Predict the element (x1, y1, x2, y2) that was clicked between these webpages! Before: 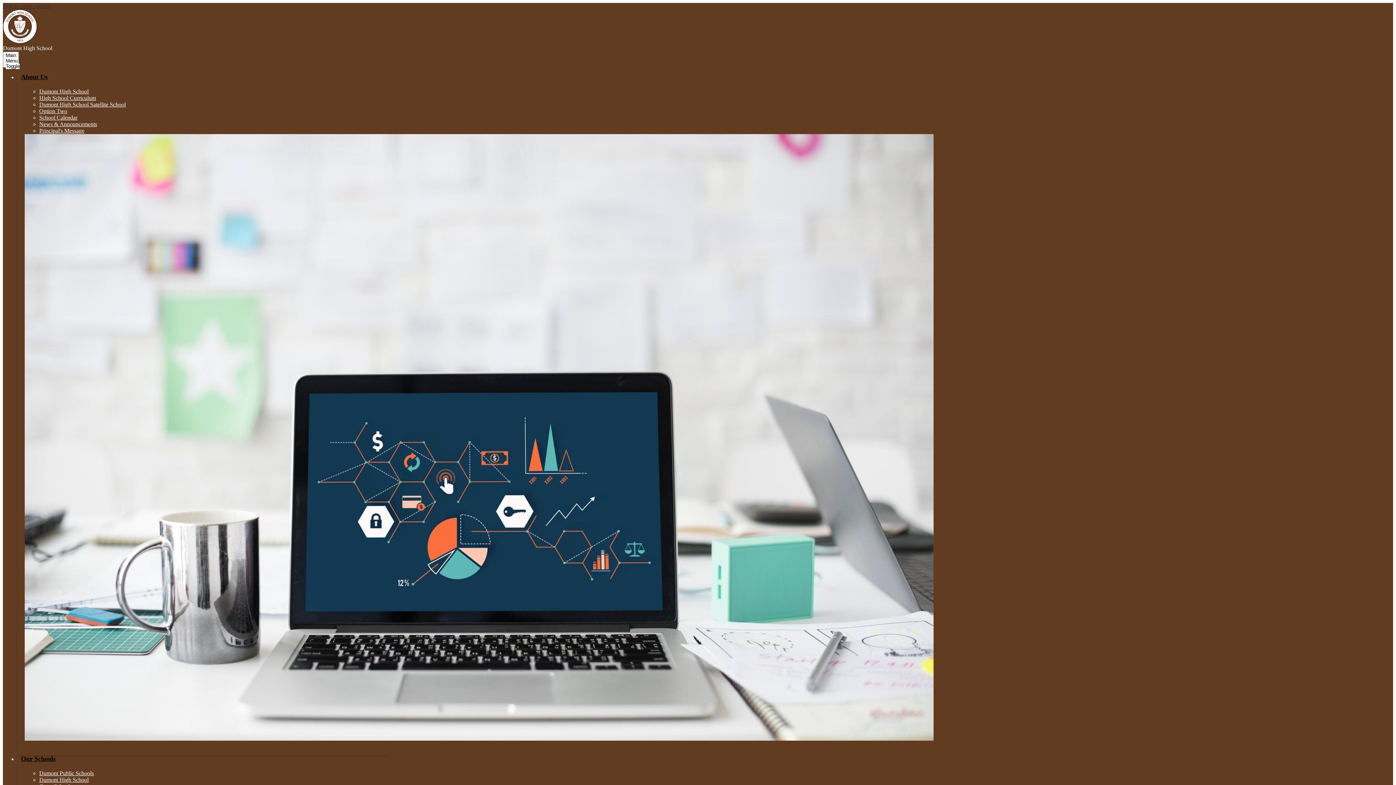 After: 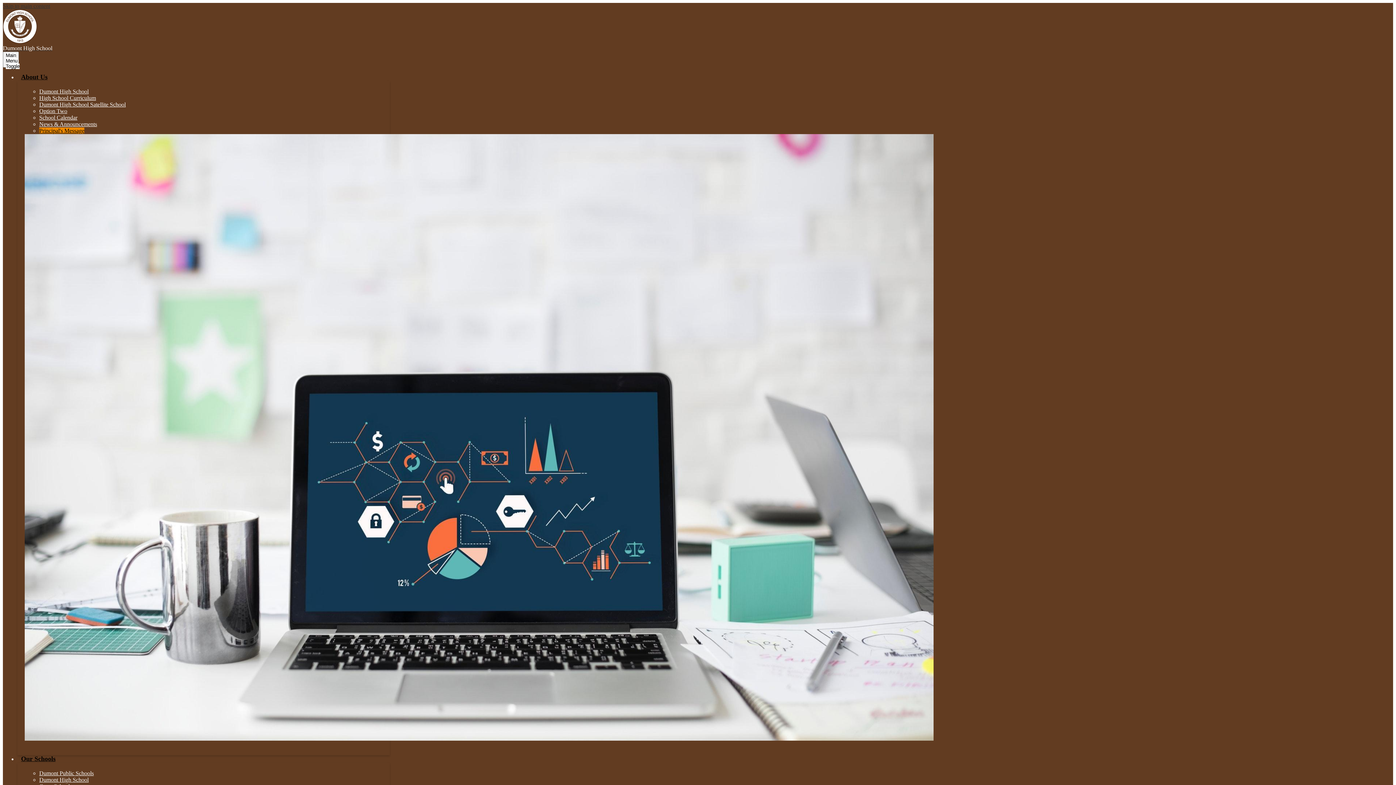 Action: bbox: (39, 127, 84, 133) label: Principal's Message